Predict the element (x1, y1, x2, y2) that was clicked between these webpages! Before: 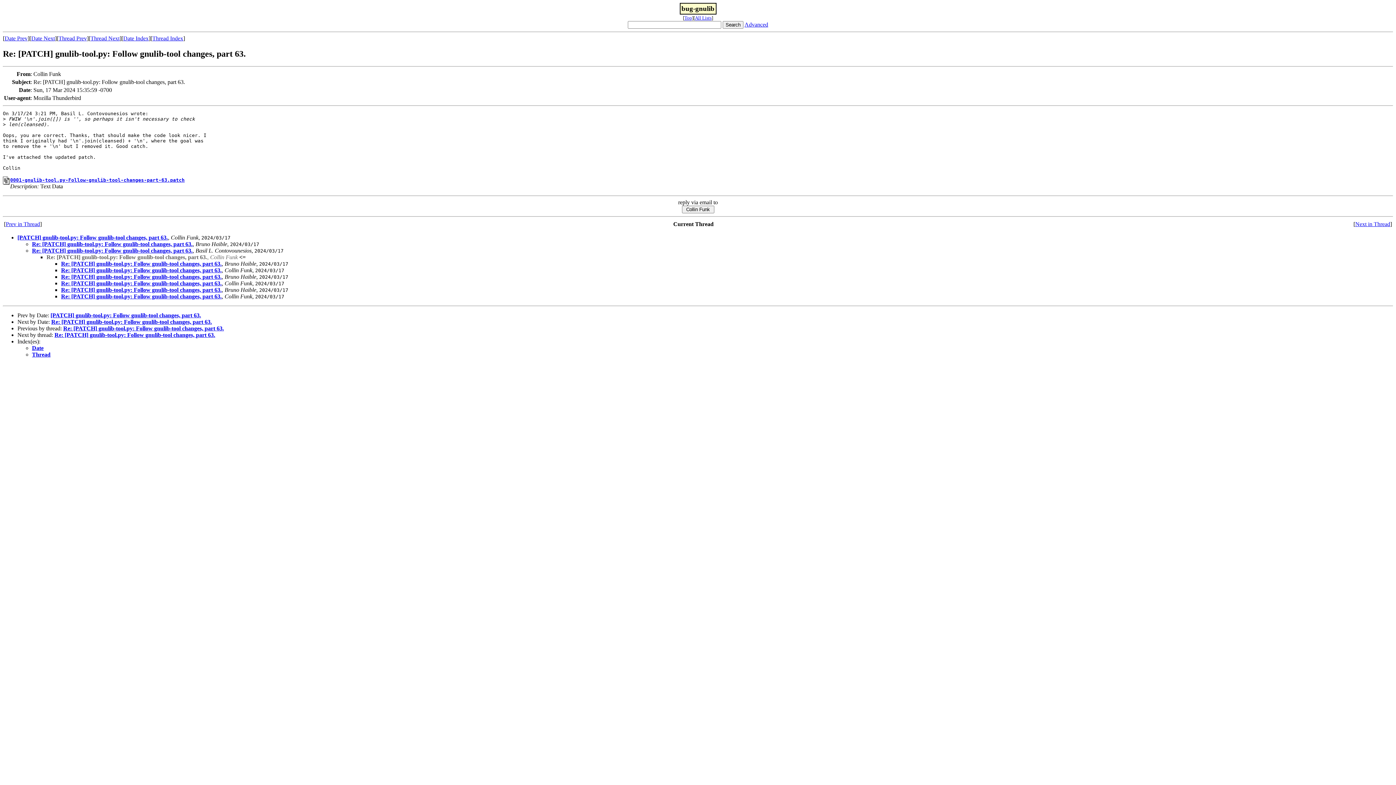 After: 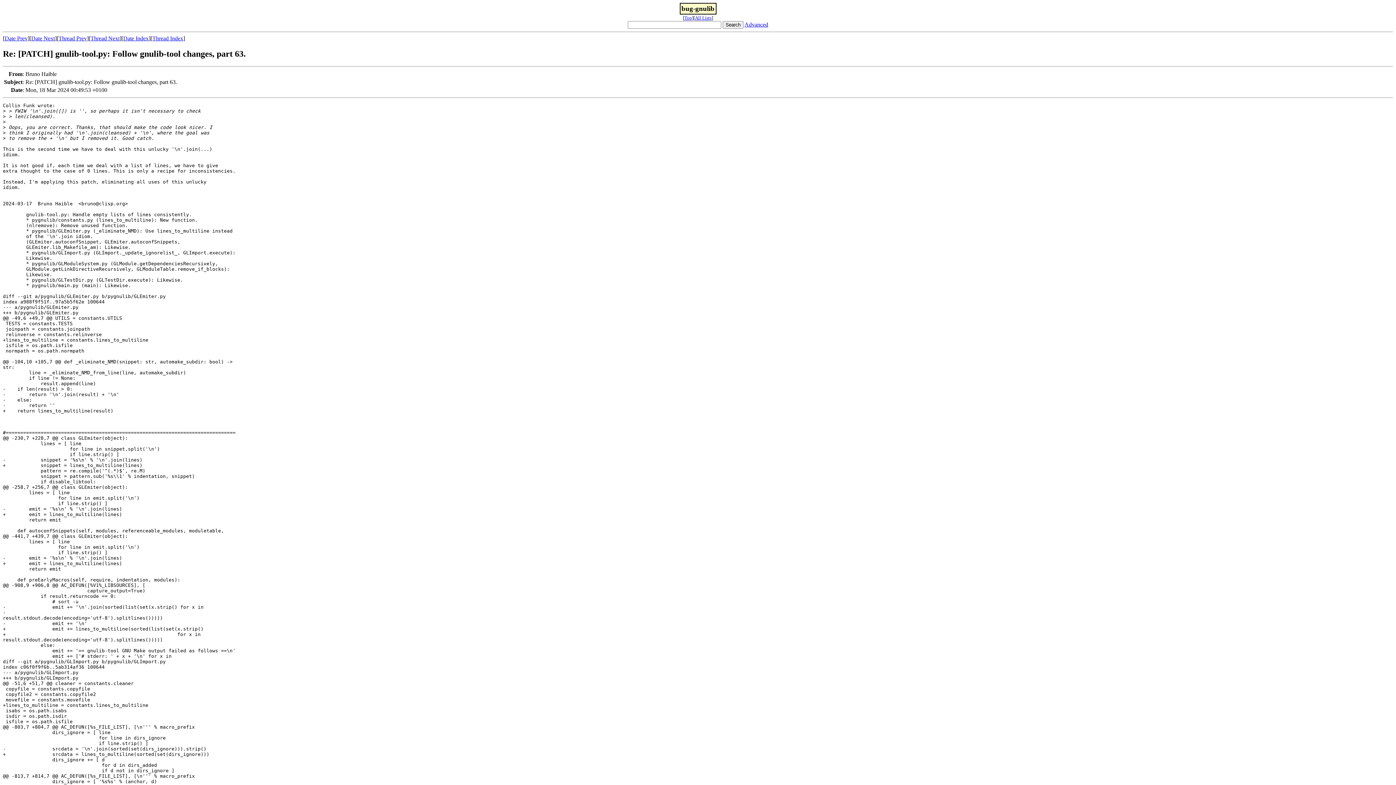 Action: bbox: (1355, 221, 1390, 227) label: Next in Thread